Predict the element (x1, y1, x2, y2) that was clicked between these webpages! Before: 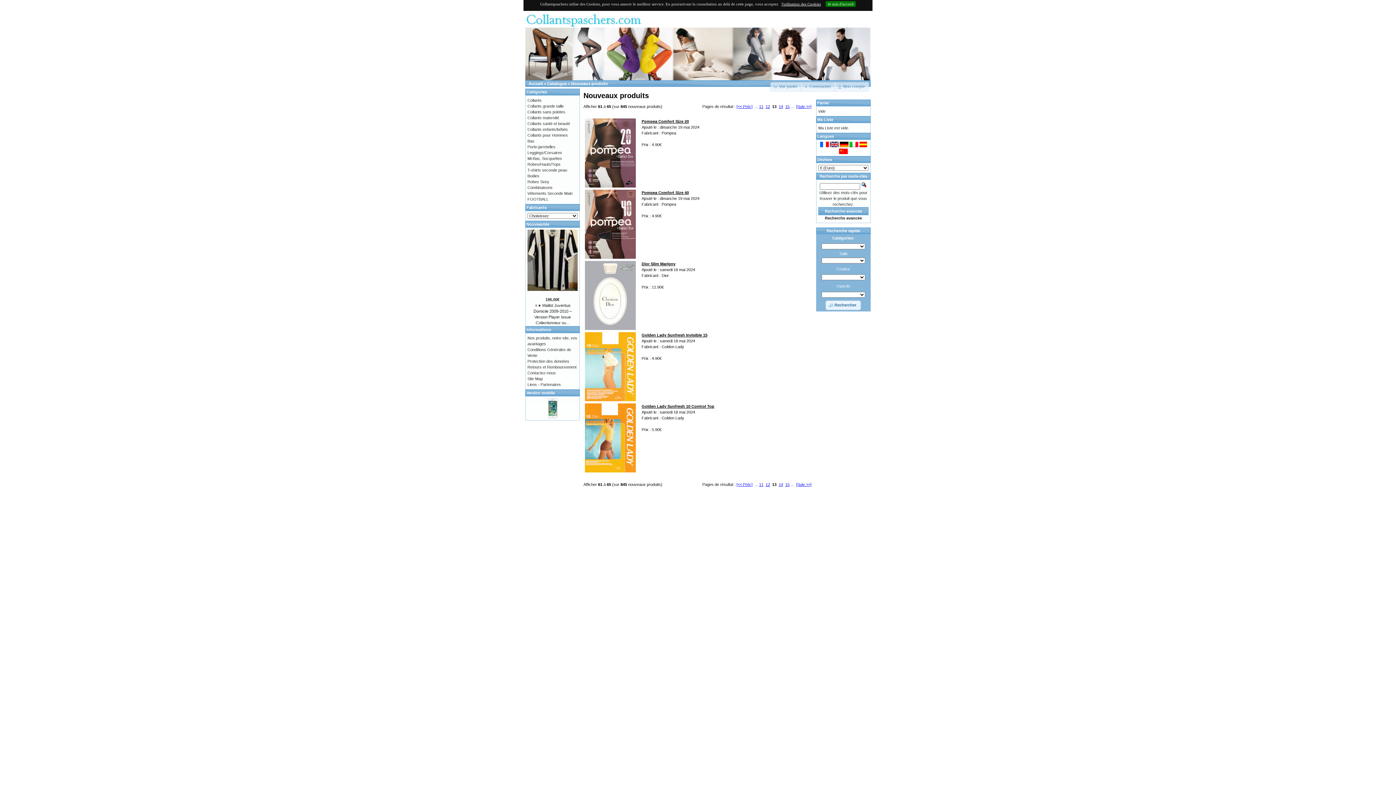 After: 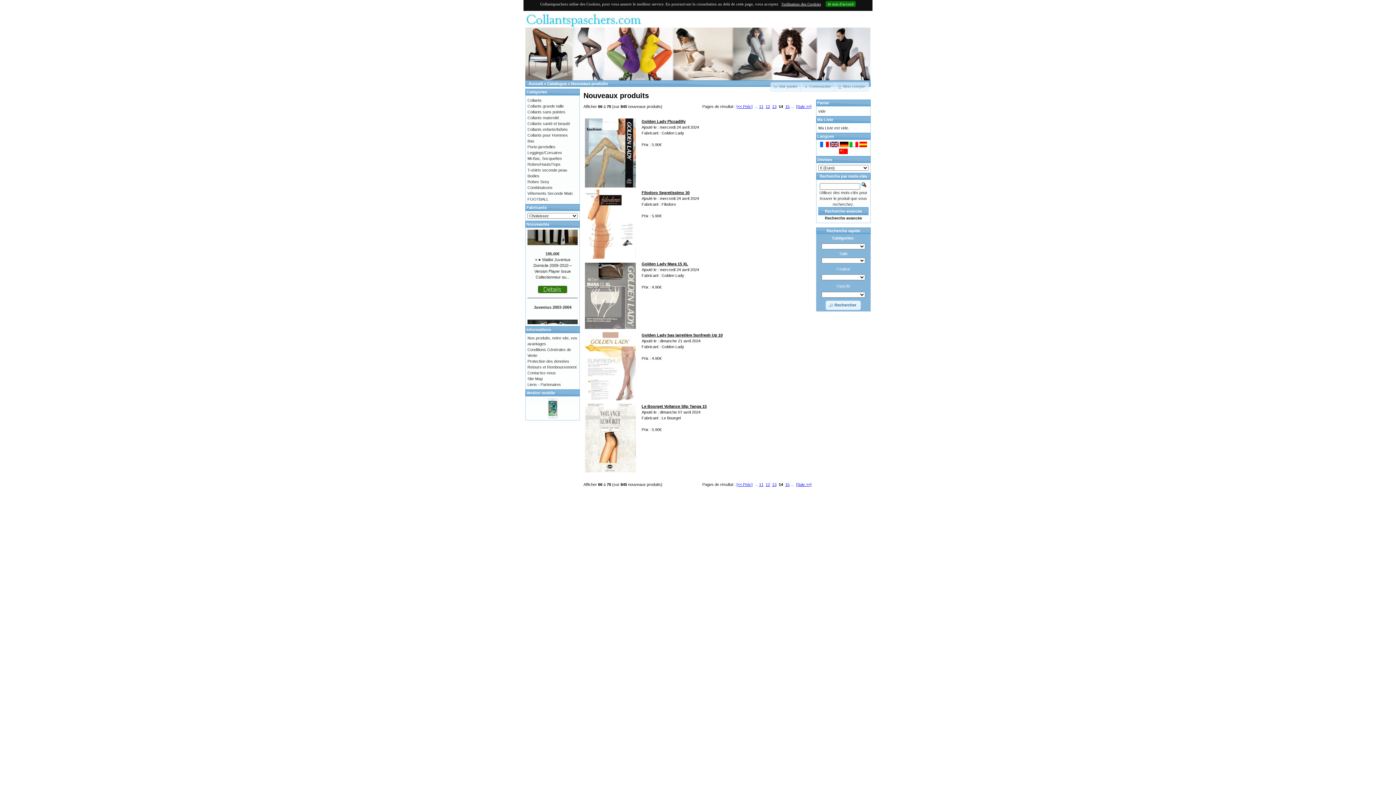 Action: bbox: (796, 482, 811, 487) label: [Suiv >>]